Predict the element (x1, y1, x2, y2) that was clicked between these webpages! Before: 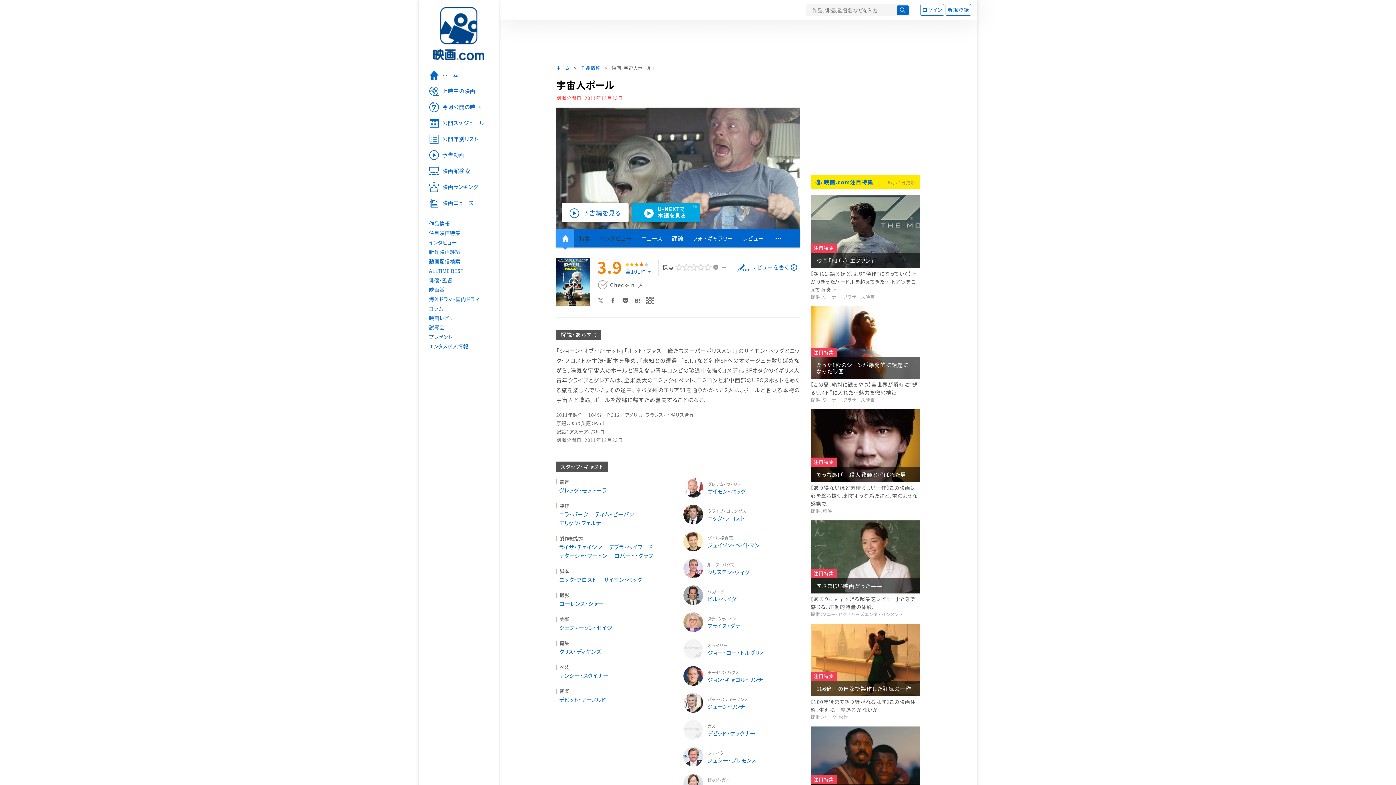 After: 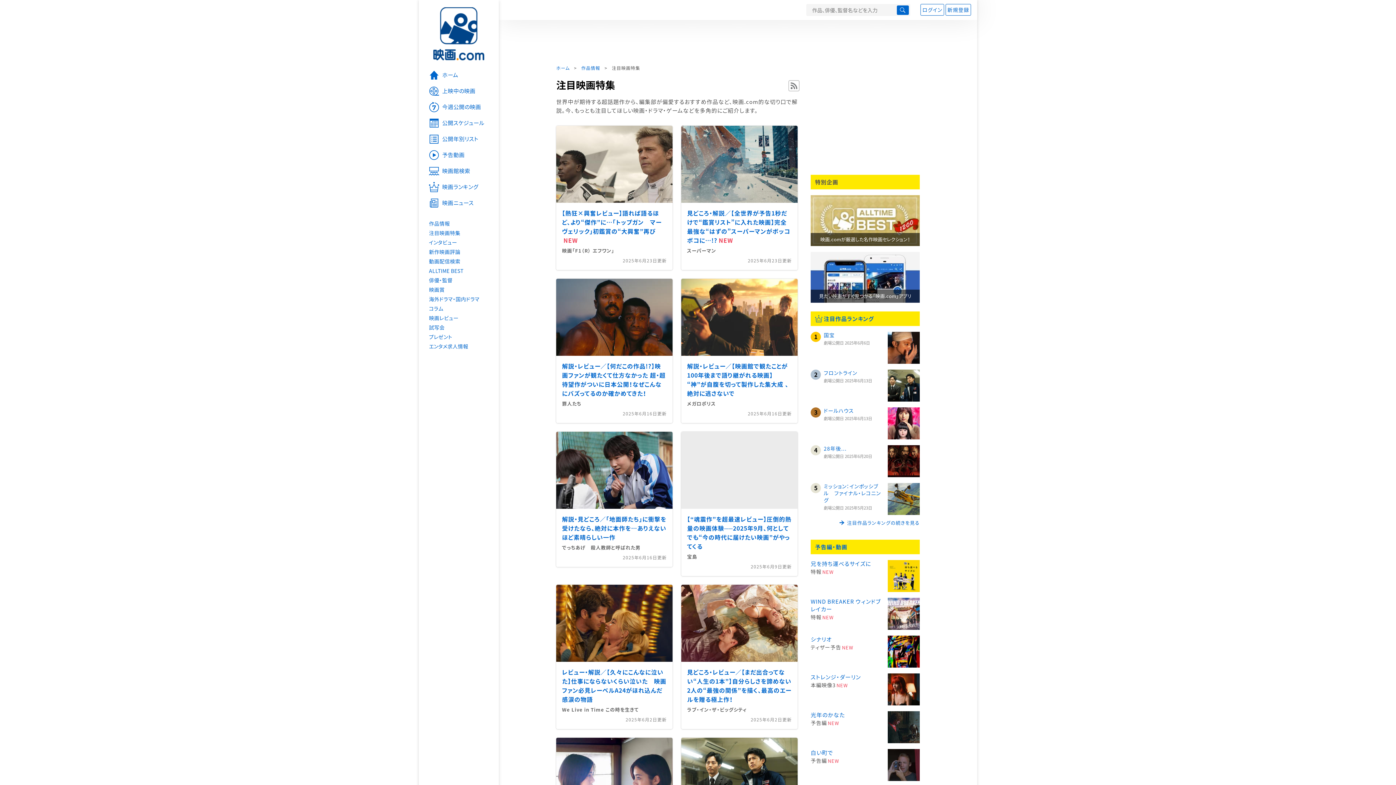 Action: bbox: (815, 178, 873, 186) label: 映画.com注目特集